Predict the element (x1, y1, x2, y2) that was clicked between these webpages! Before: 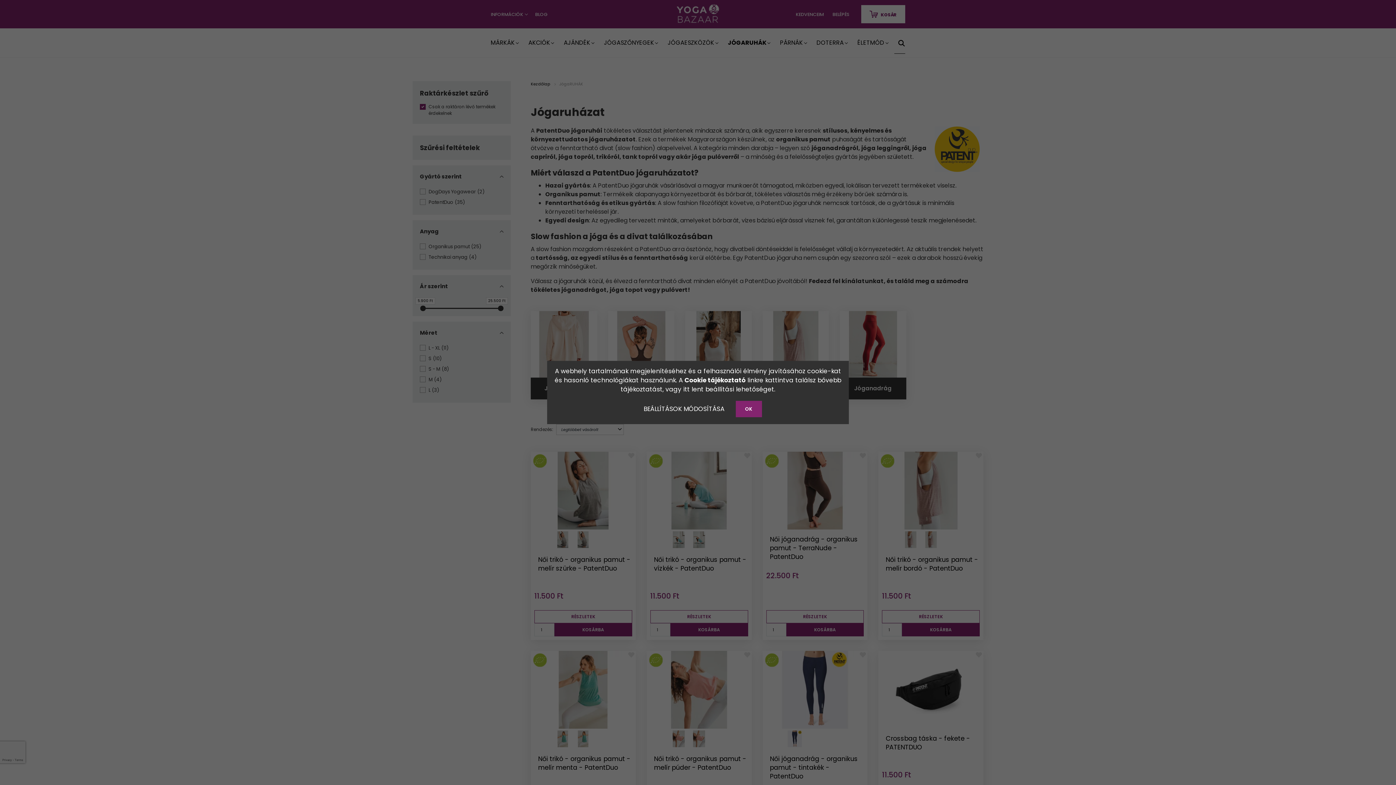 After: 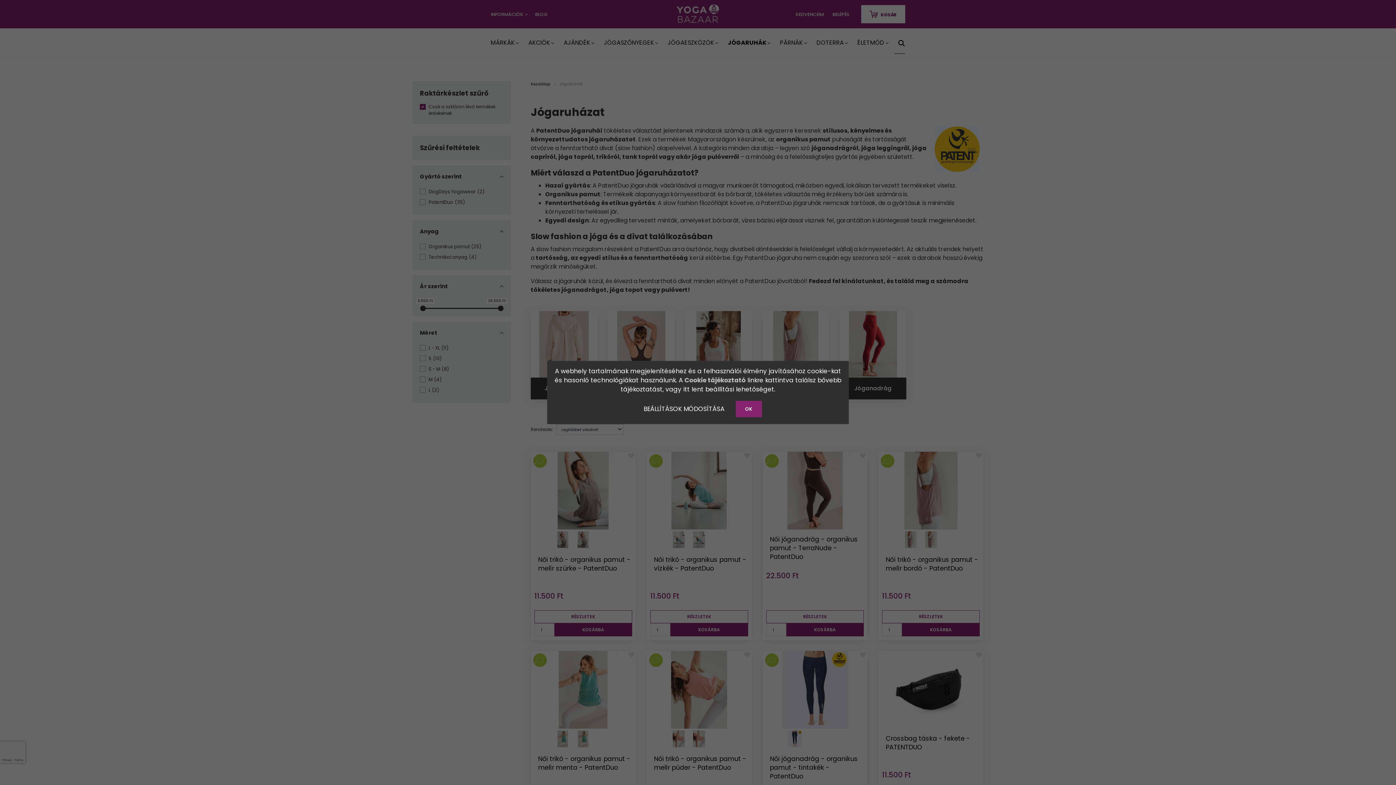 Action: label: Cookie tájékoztató bbox: (684, 376, 745, 384)